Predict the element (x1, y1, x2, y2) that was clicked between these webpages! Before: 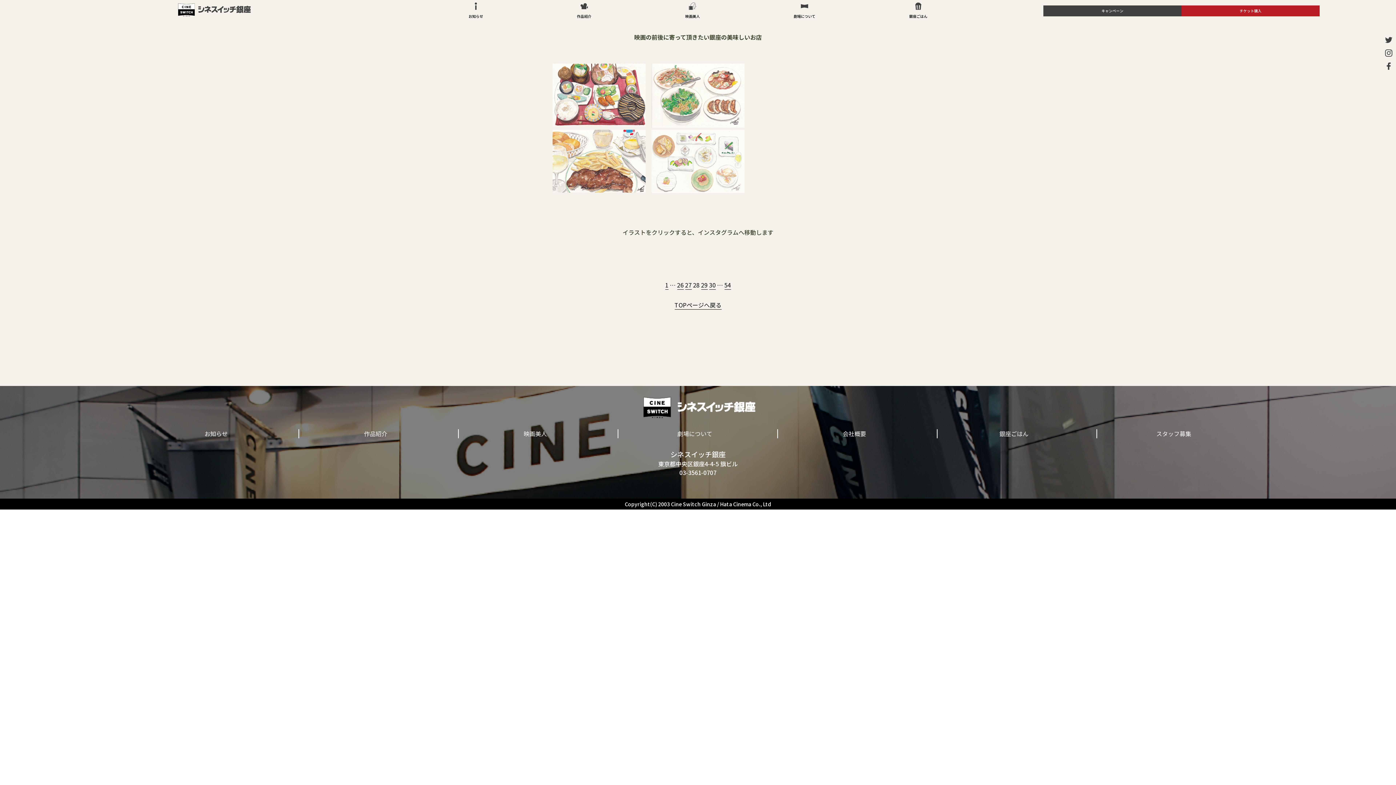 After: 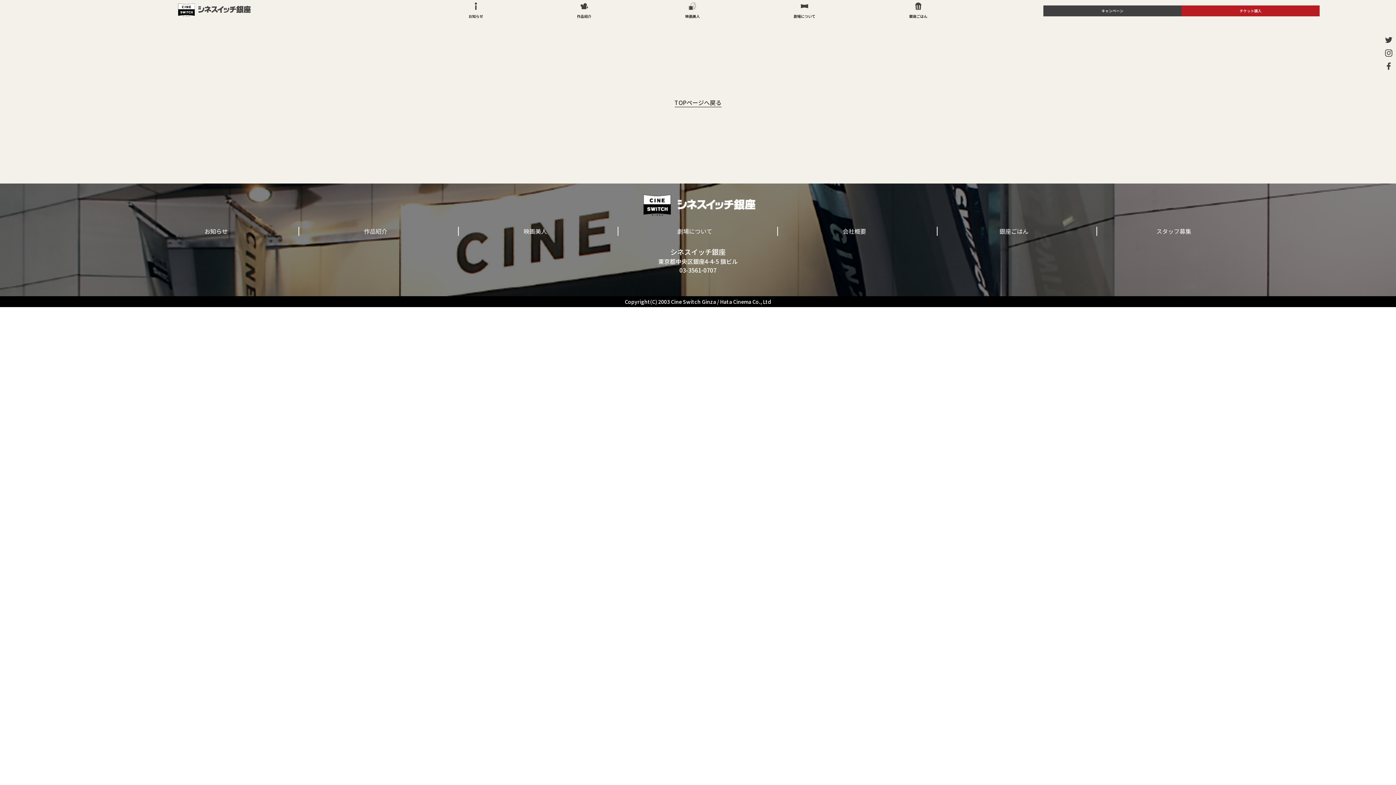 Action: bbox: (1043, 5, 1181, 16) label: キャンペーン